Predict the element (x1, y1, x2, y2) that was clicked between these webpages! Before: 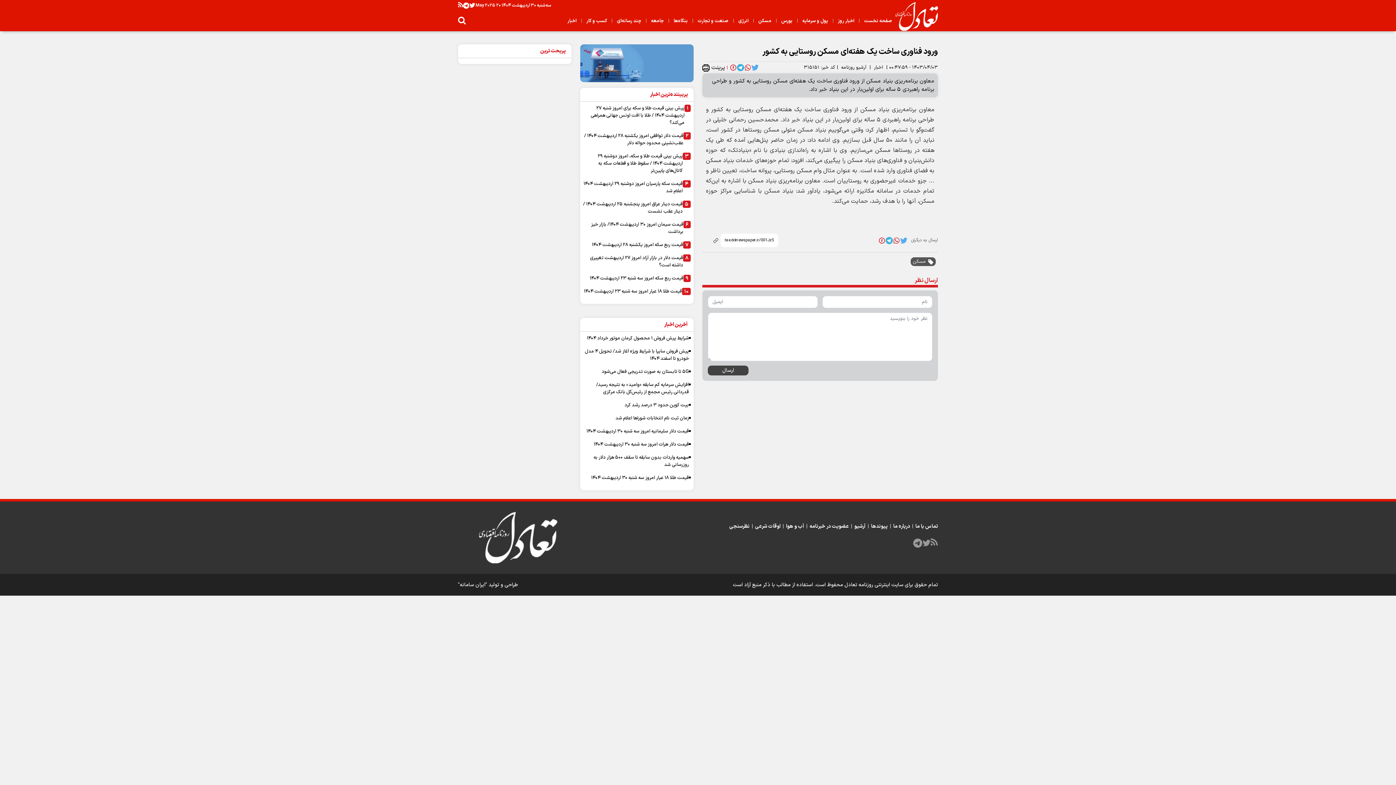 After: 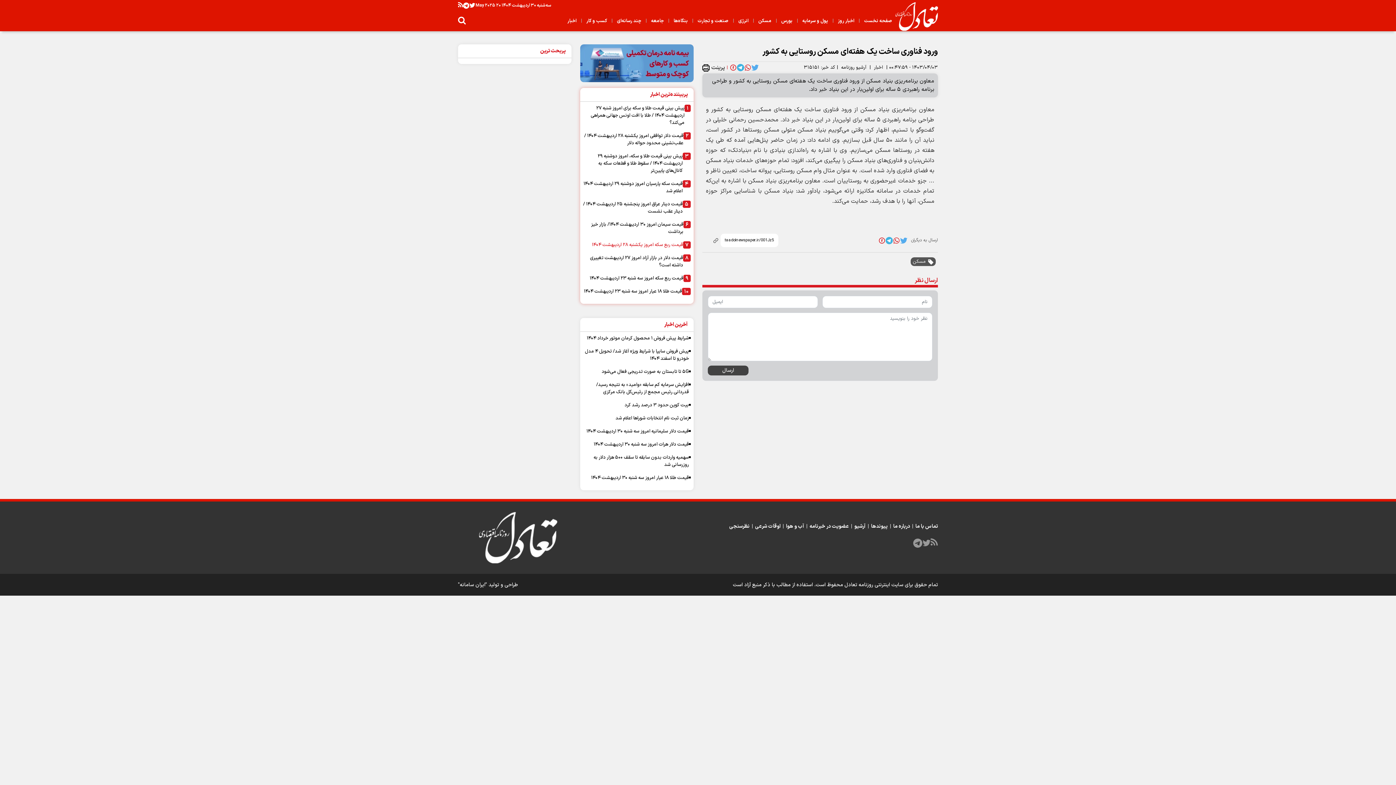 Action: bbox: (592, 241, 683, 248) label: قیمت ربع سکه امروز یکشنبه ۲۸ اردیبهشت ۱۴۰۴